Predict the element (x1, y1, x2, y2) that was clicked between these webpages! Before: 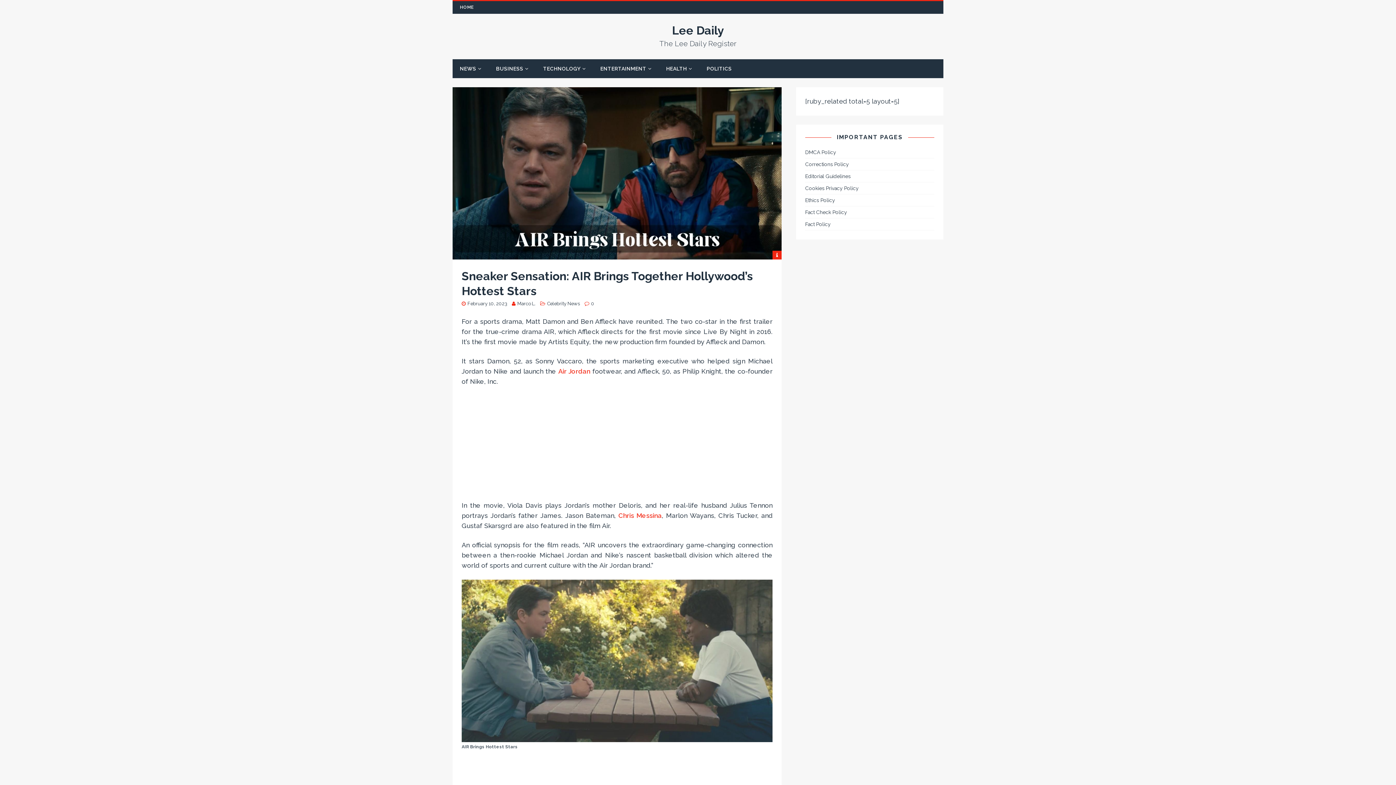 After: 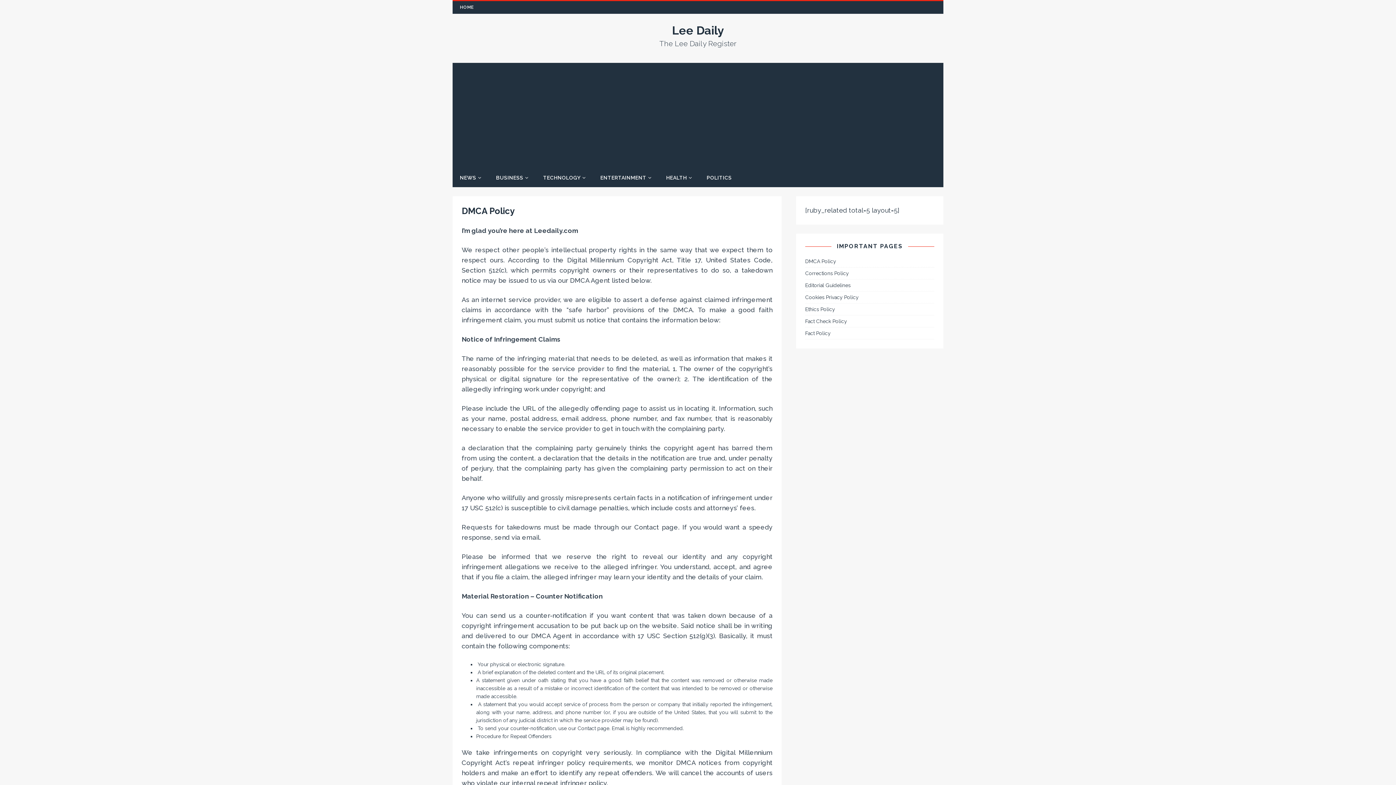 Action: bbox: (805, 148, 934, 158) label: DMCA Policy